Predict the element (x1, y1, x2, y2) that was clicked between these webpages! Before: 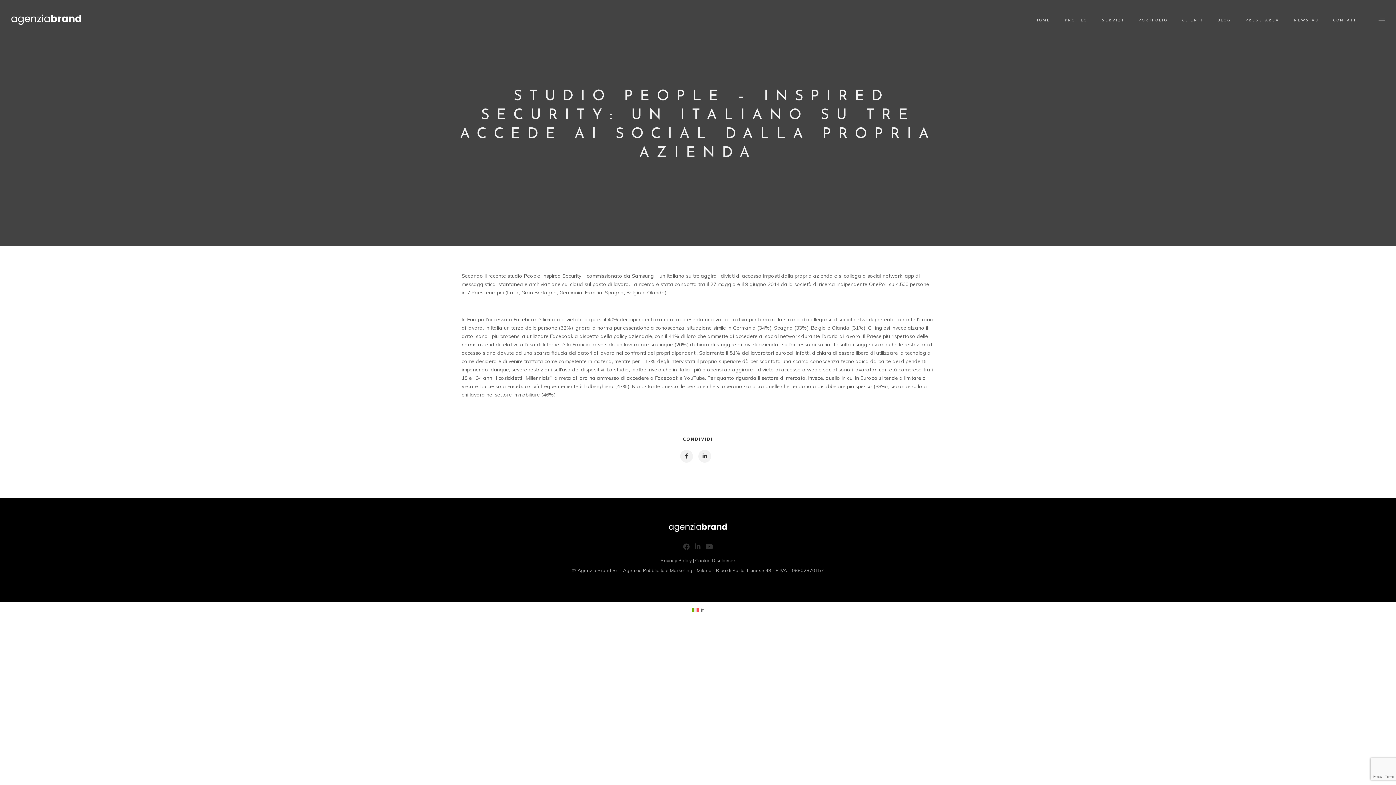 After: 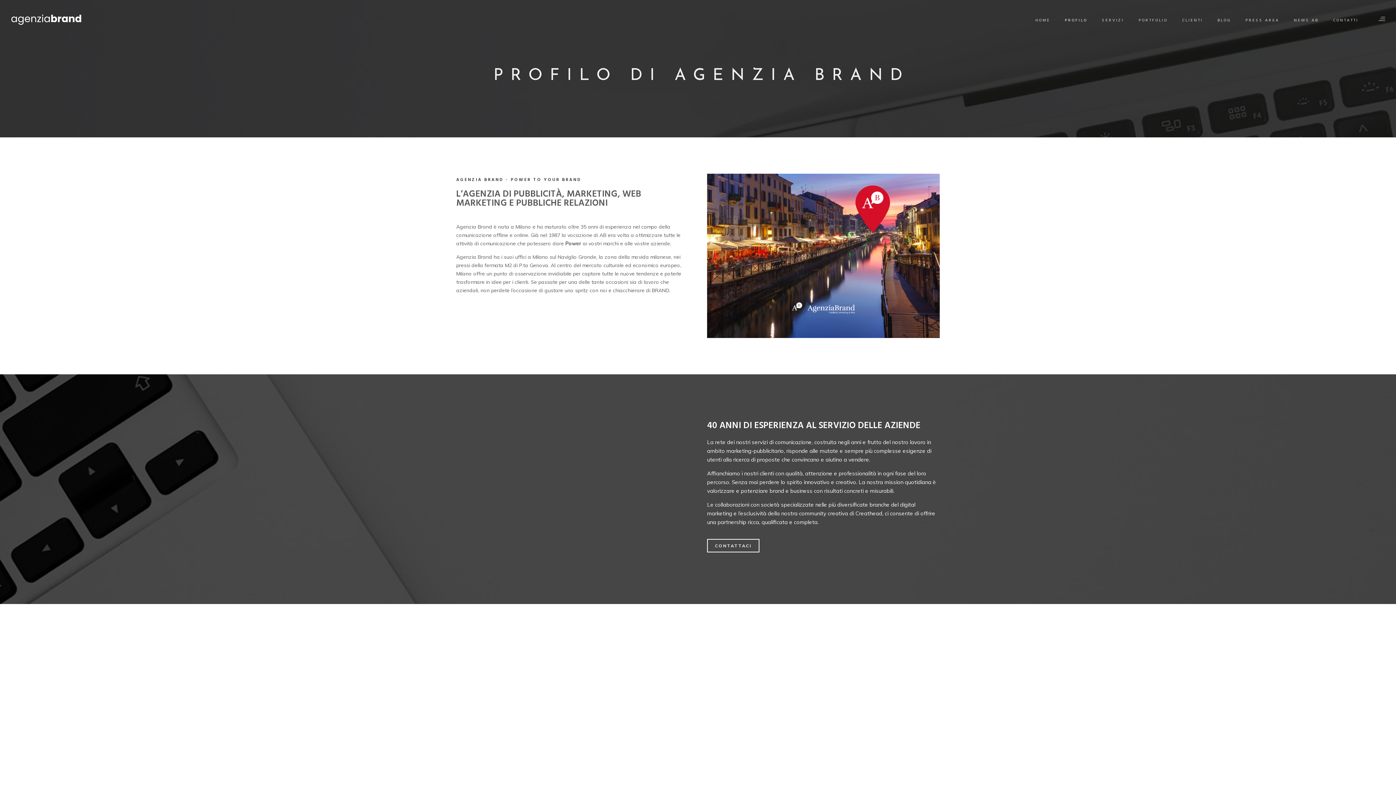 Action: bbox: (1065, 0, 1087, 32) label: PROFILO